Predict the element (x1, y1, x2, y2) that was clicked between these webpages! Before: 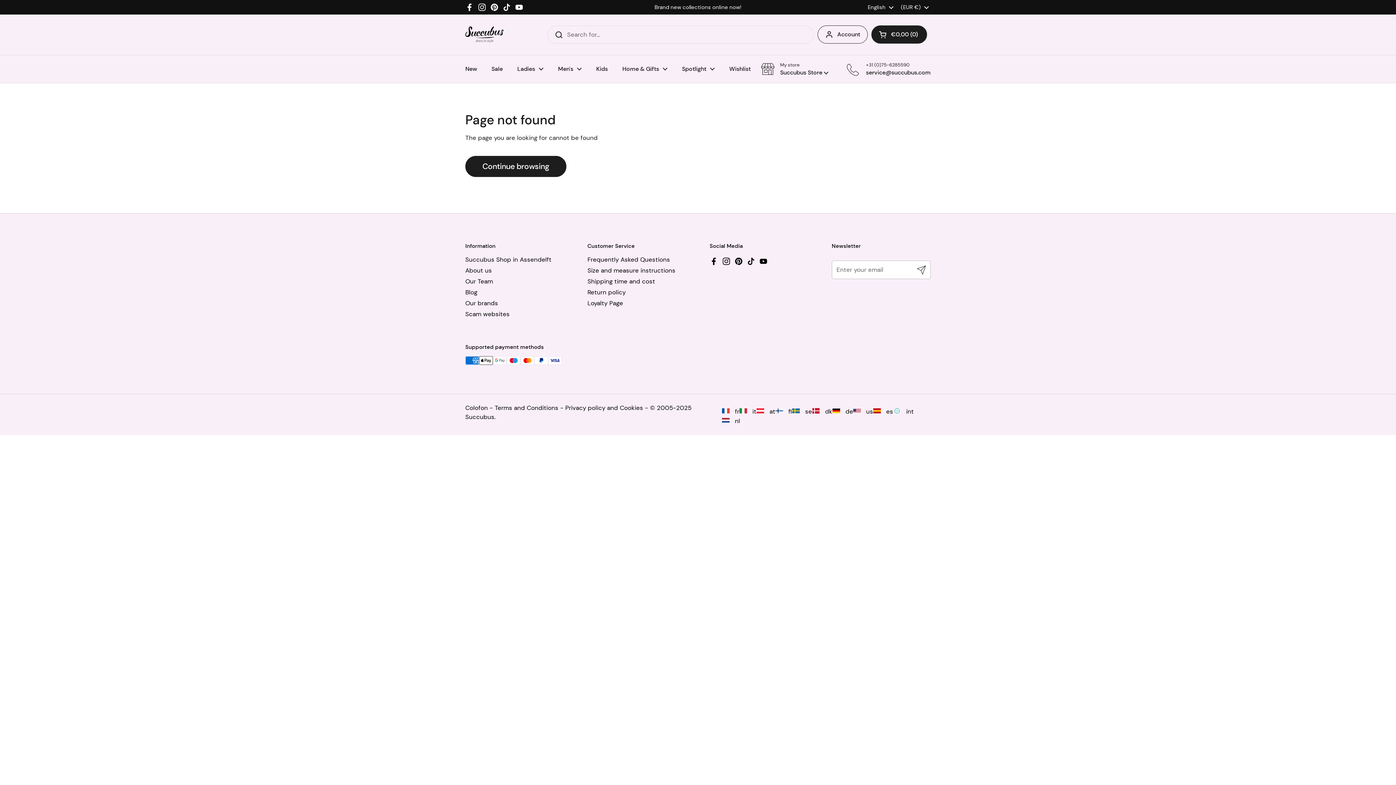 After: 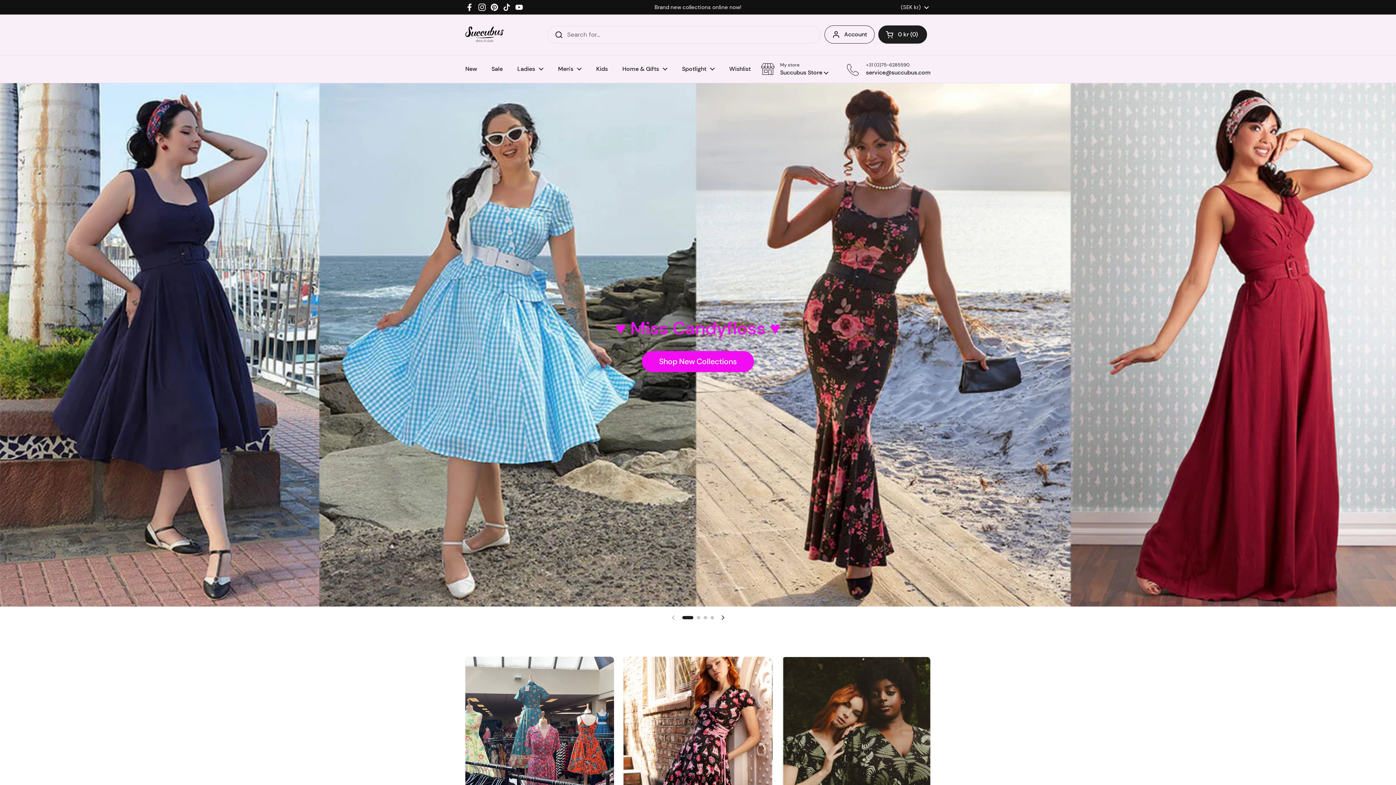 Action: bbox: (792, 407, 812, 416) label:  se